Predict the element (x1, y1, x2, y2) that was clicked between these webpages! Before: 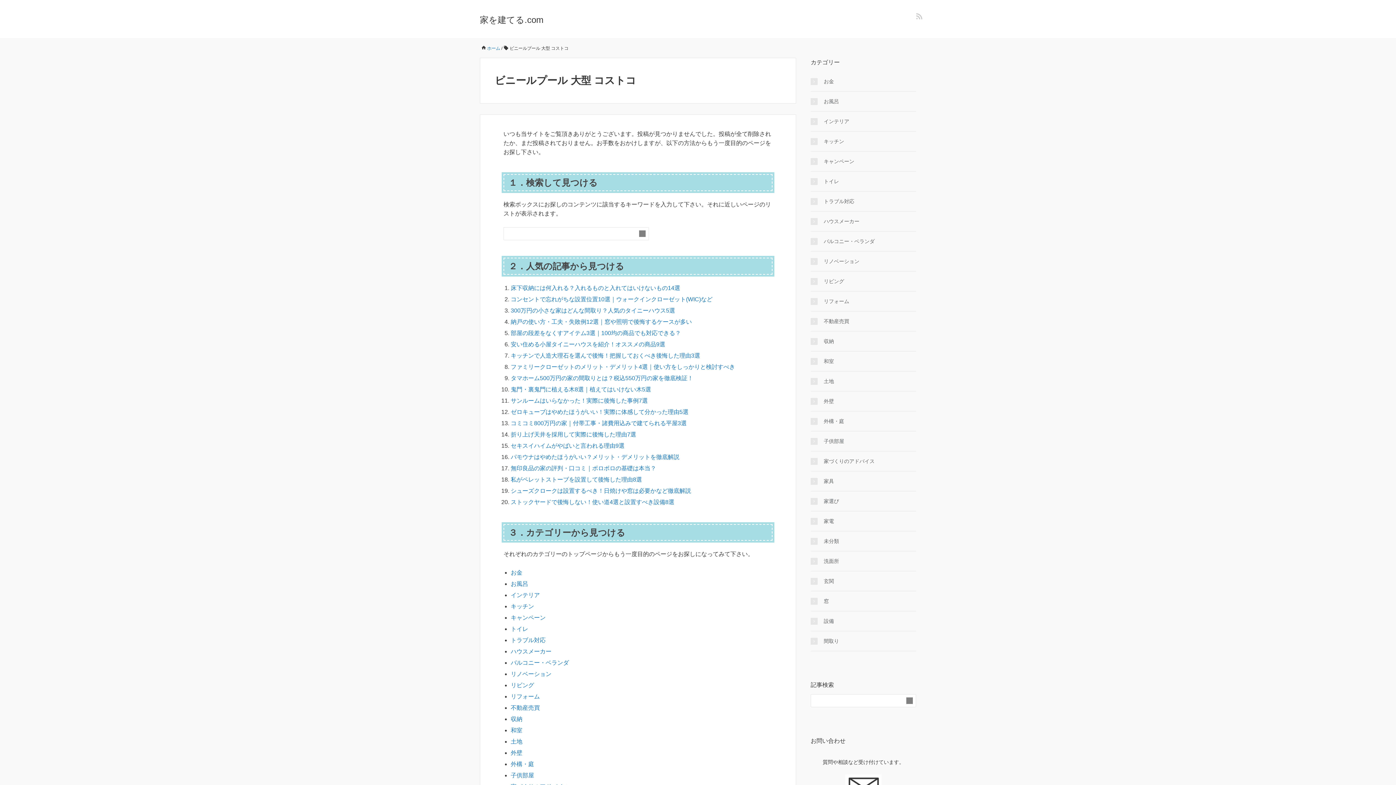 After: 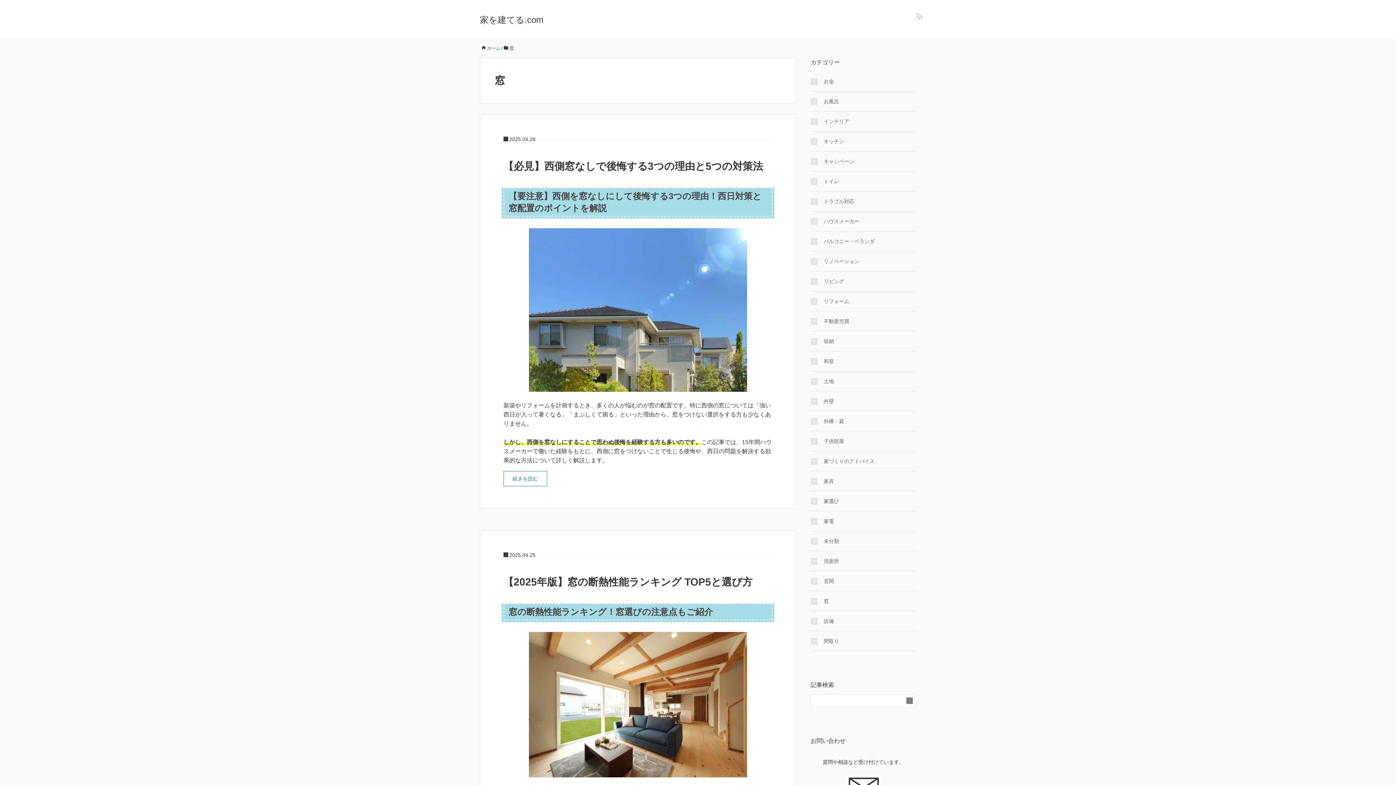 Action: bbox: (810, 597, 829, 605) label: 窓